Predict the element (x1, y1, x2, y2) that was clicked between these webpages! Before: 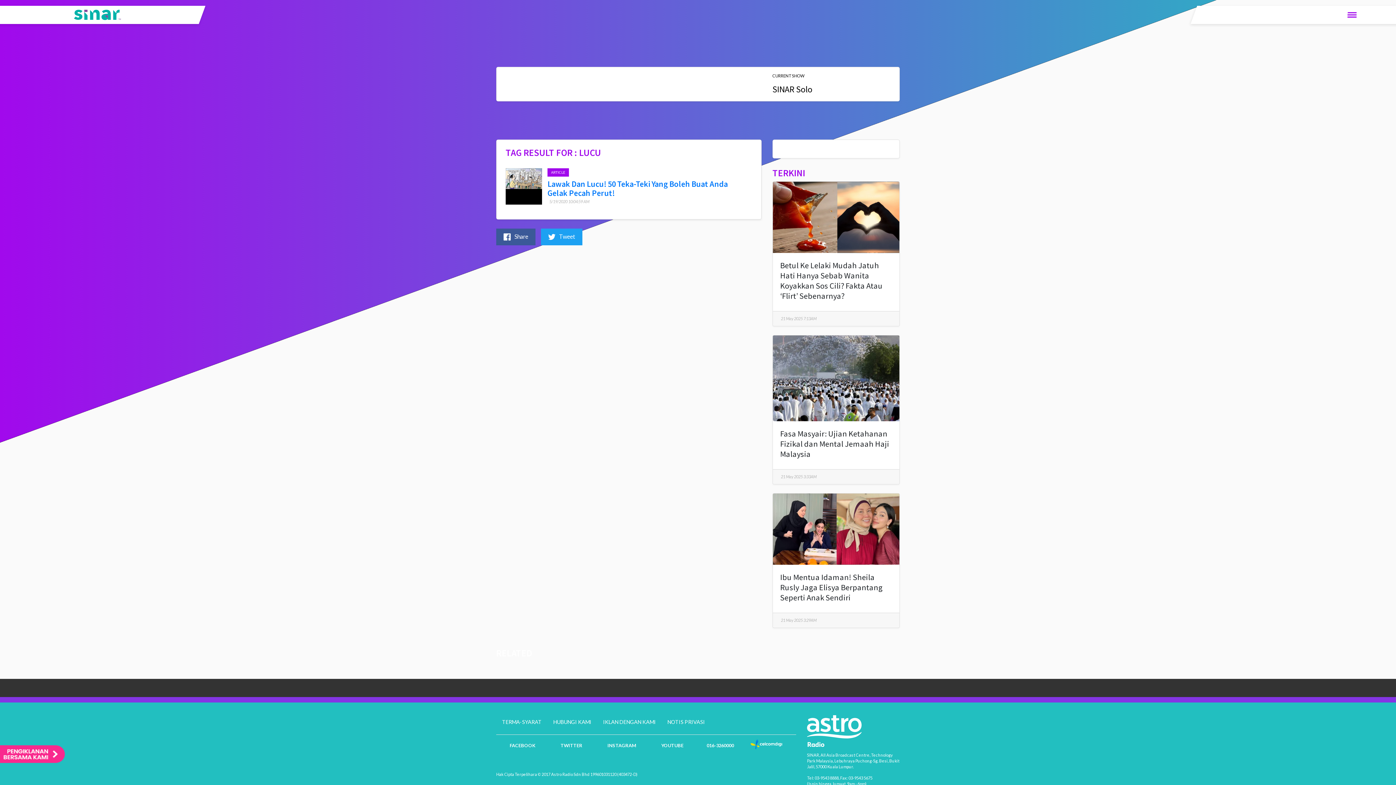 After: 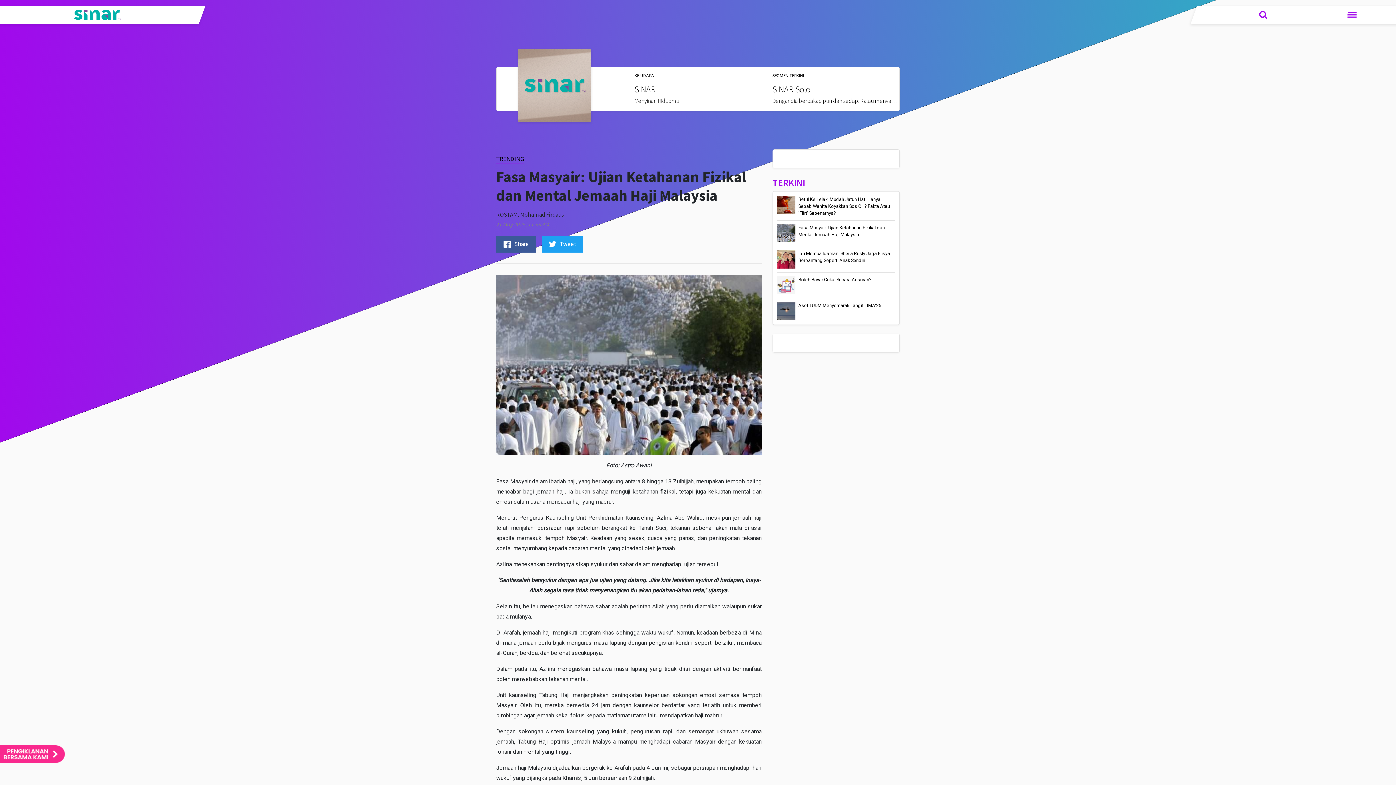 Action: bbox: (773, 335, 899, 484)